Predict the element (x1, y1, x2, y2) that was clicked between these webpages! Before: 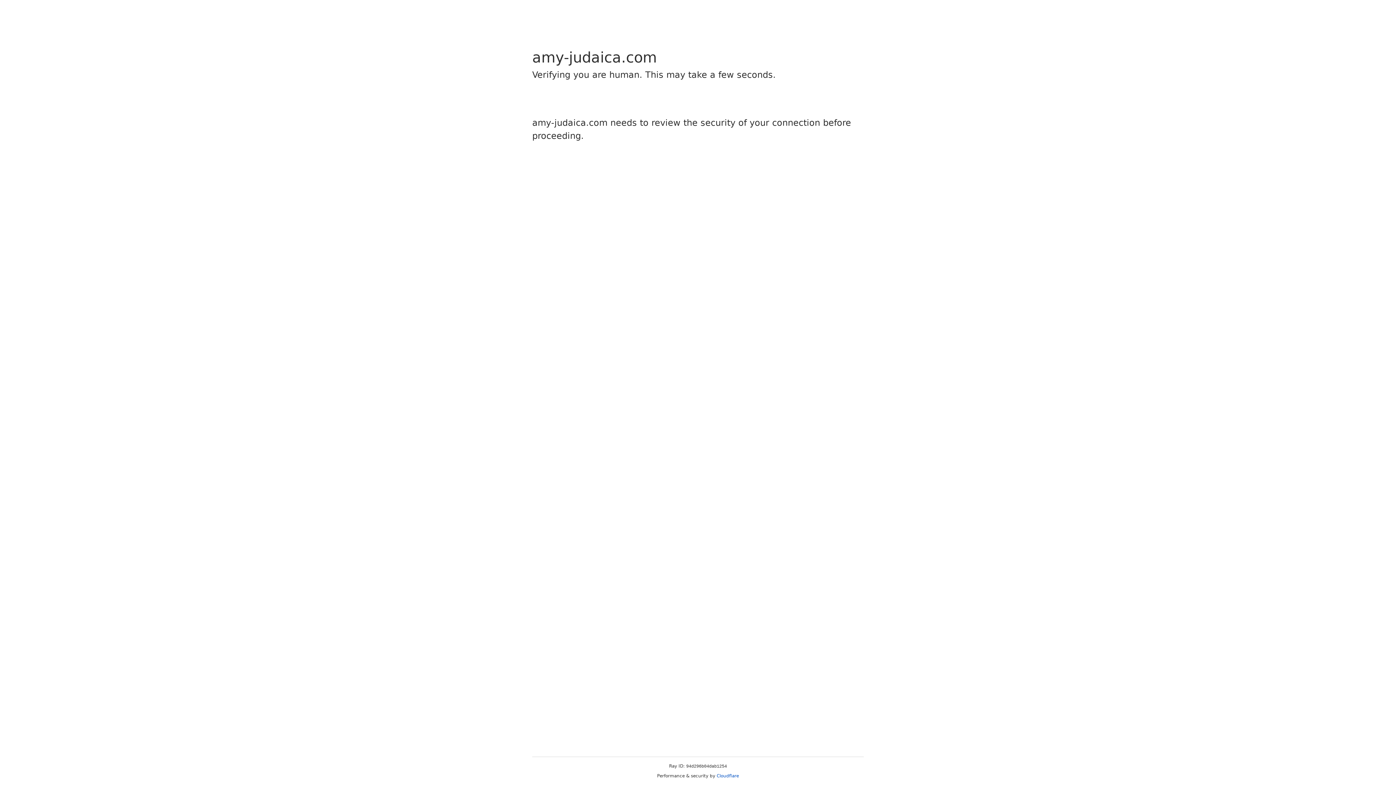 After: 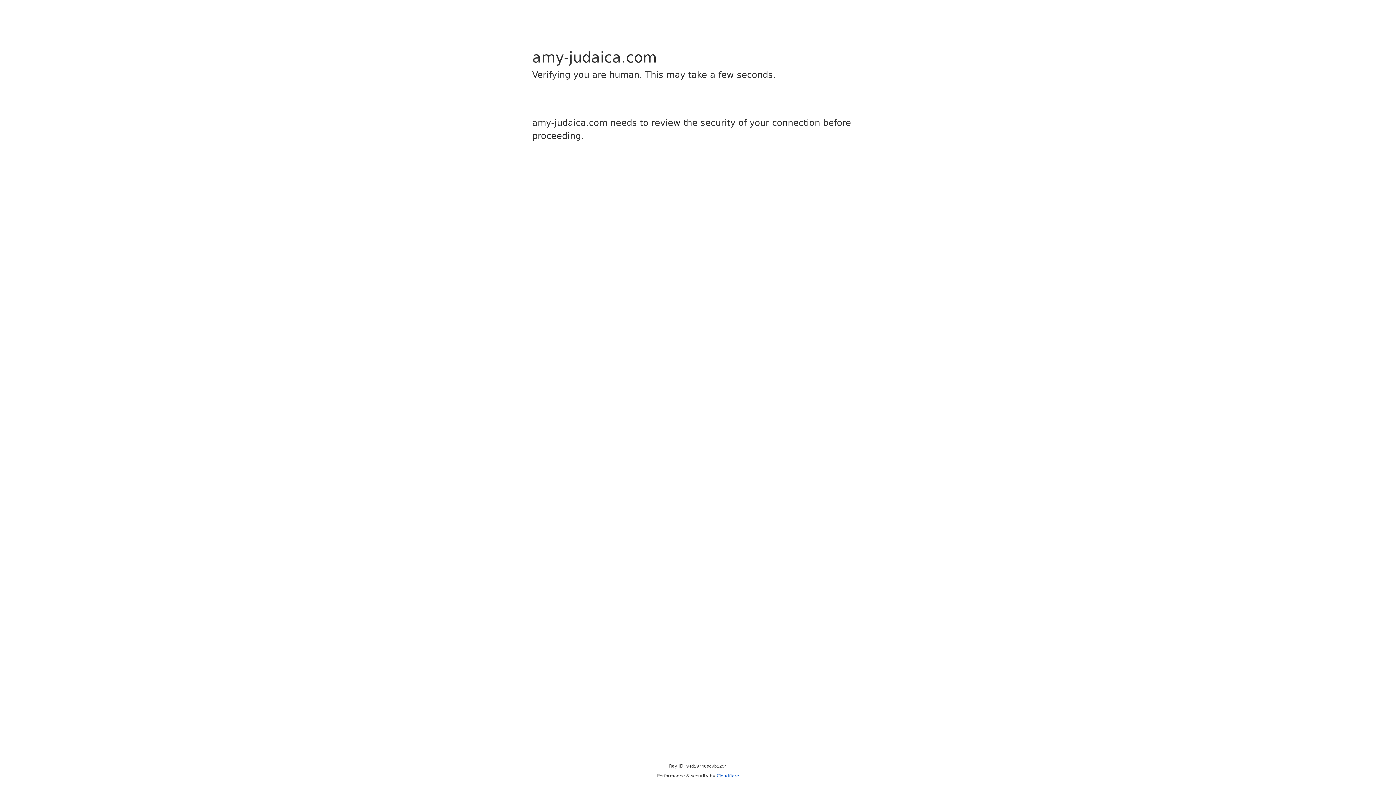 Action: bbox: (716, 773, 739, 778) label: Cloudflare